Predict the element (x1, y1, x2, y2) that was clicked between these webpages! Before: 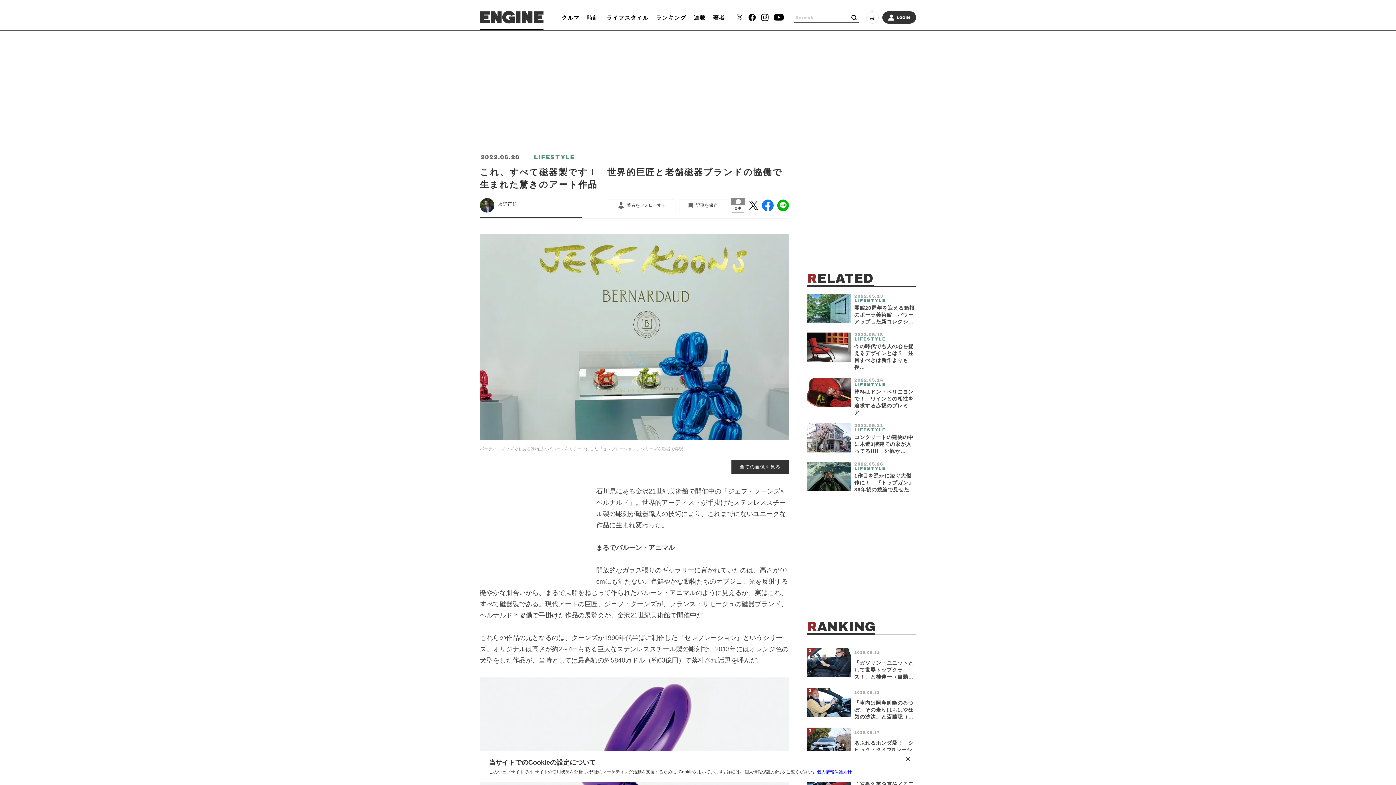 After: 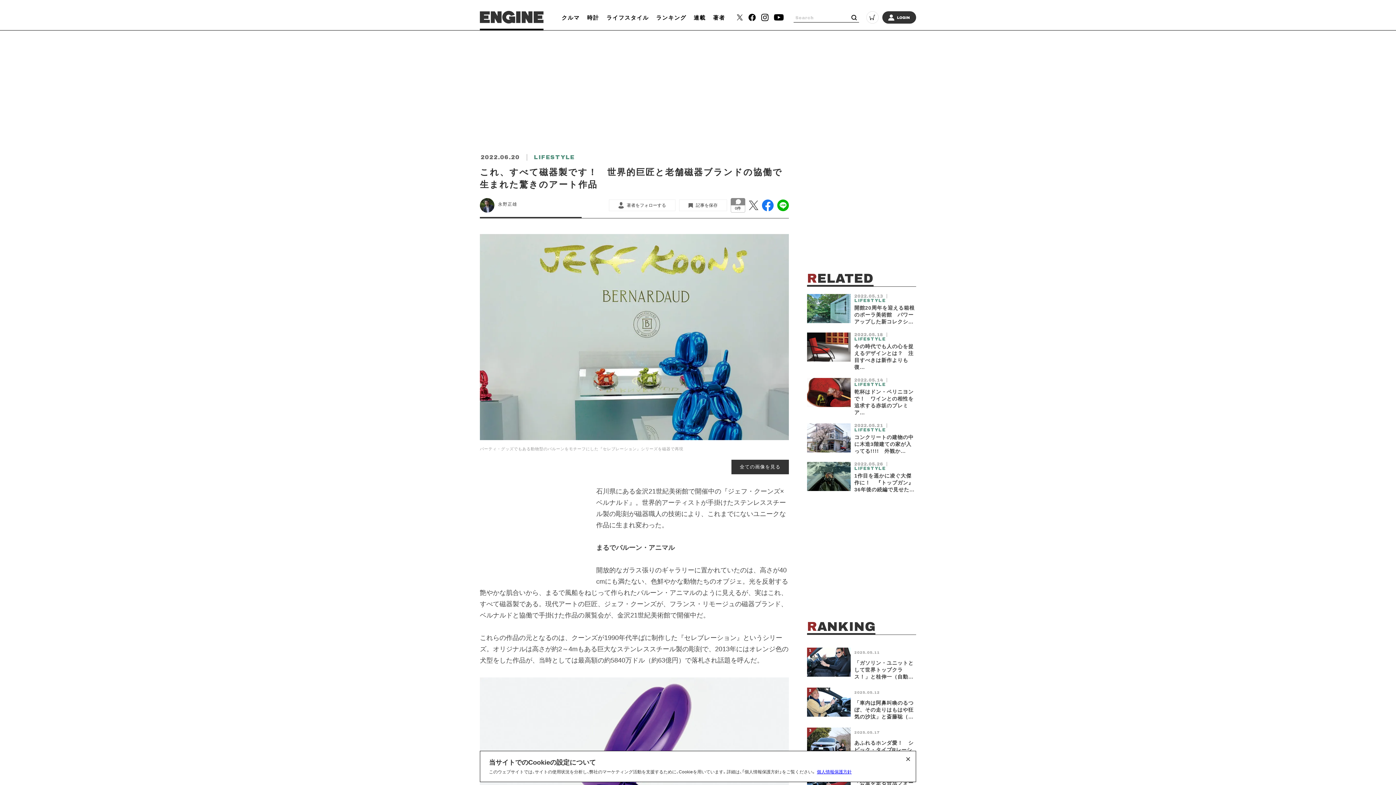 Action: bbox: (749, 200, 758, 210)